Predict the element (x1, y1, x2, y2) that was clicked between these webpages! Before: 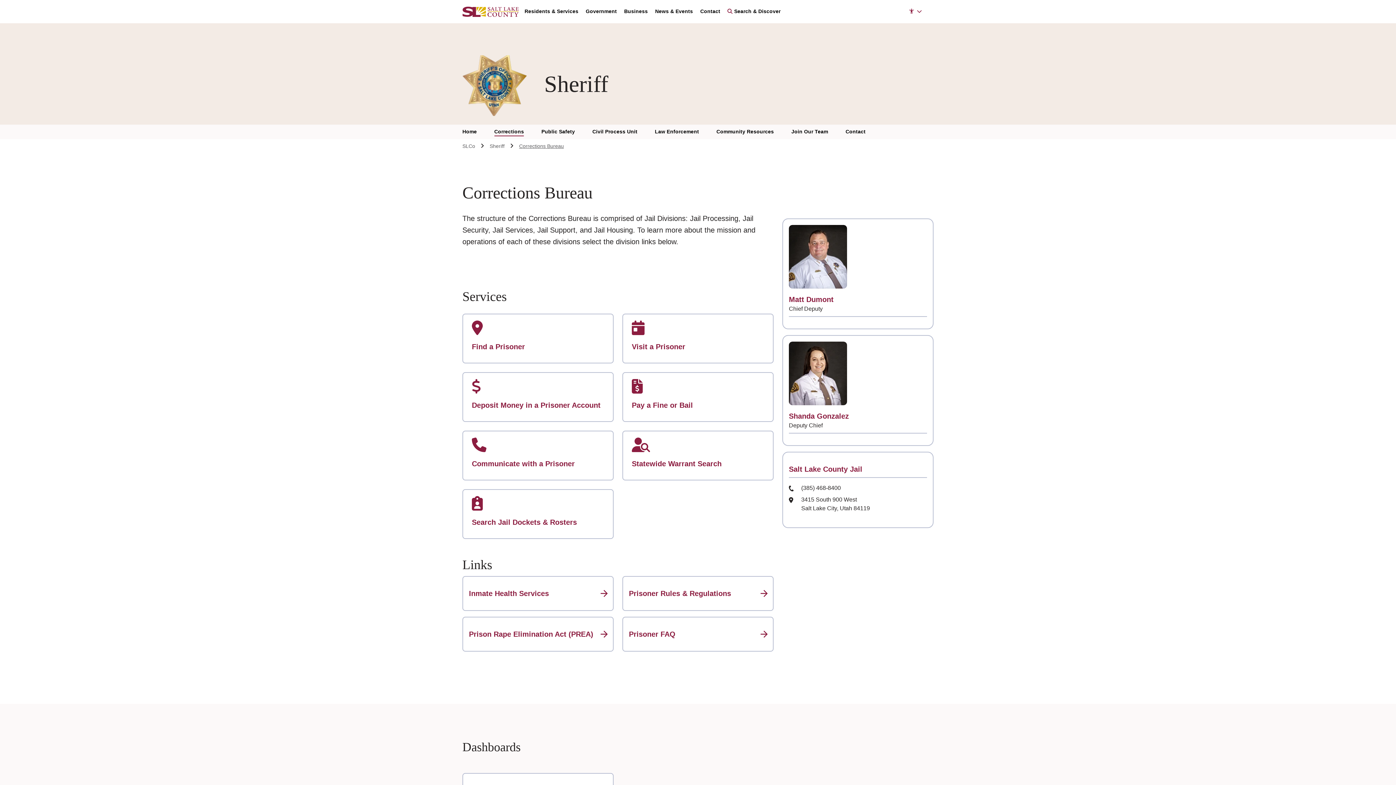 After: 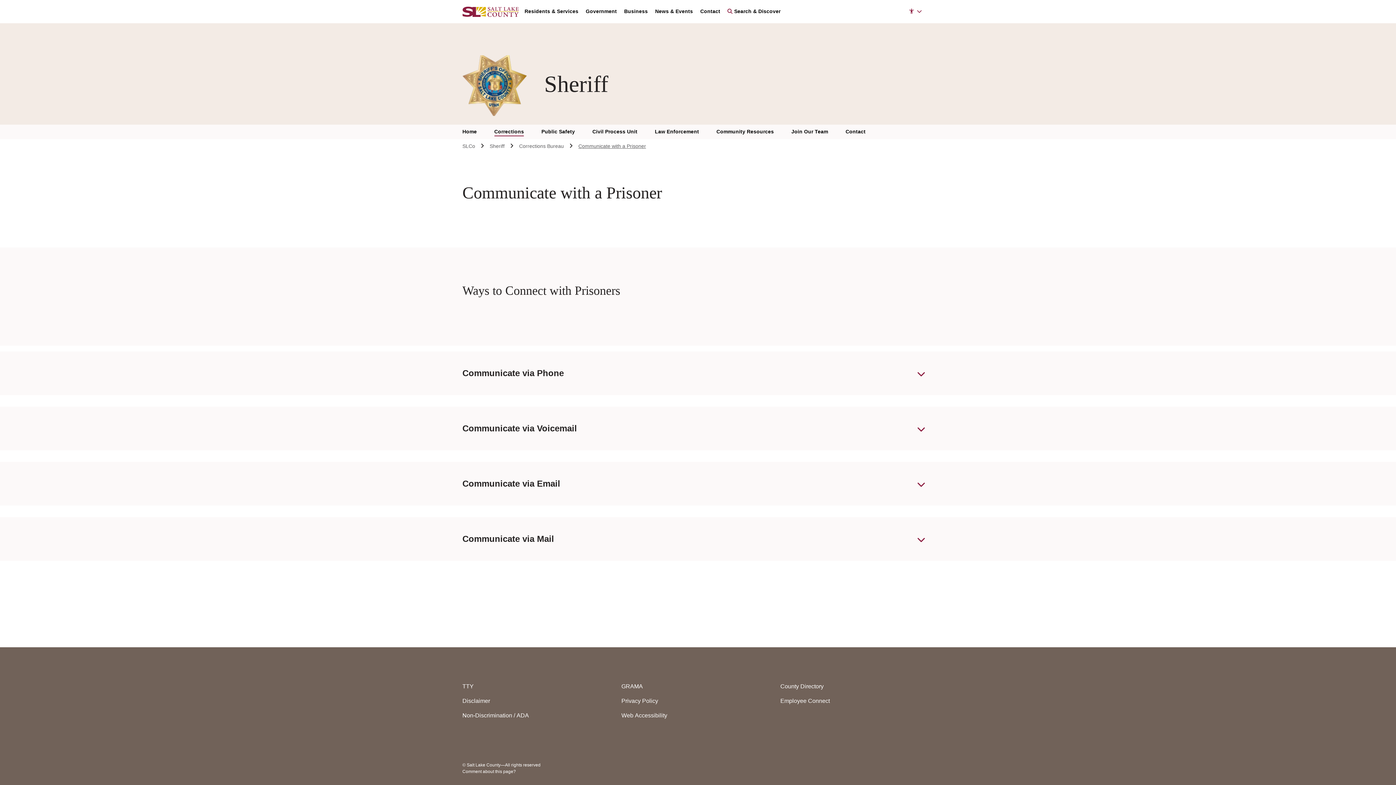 Action: bbox: (462, 430, 613, 480) label: Communicate with a Prisoner